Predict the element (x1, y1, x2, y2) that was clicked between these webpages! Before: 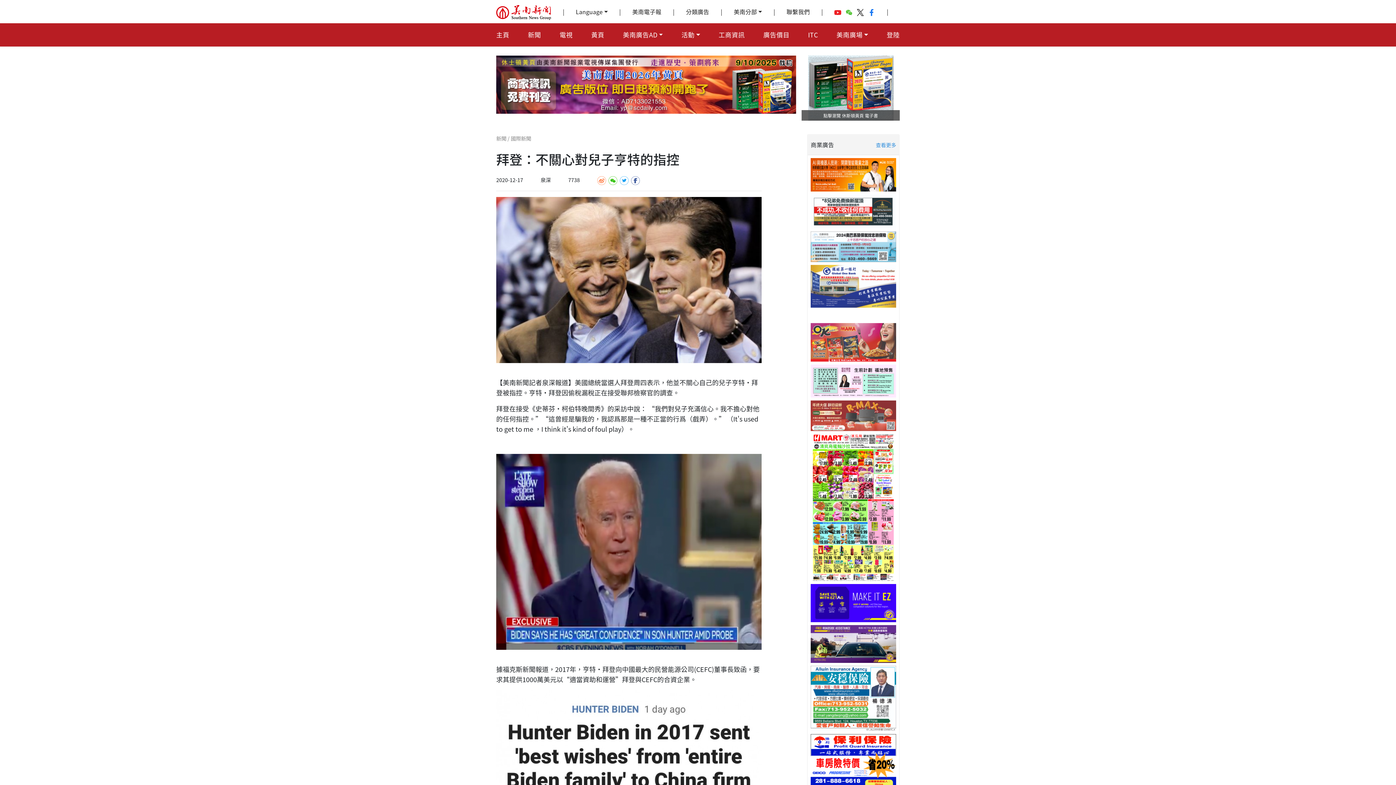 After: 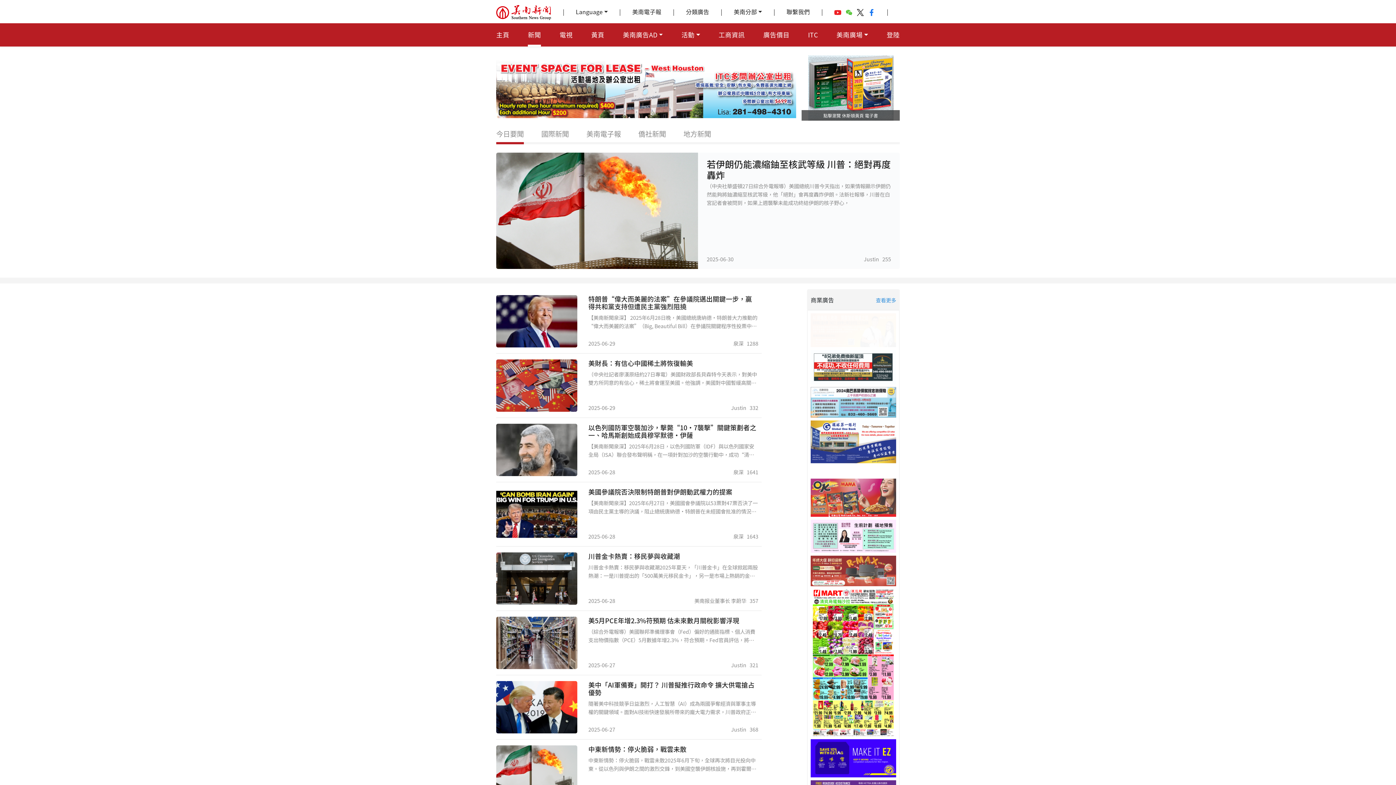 Action: bbox: (527, 26, 540, 42) label: 新聞